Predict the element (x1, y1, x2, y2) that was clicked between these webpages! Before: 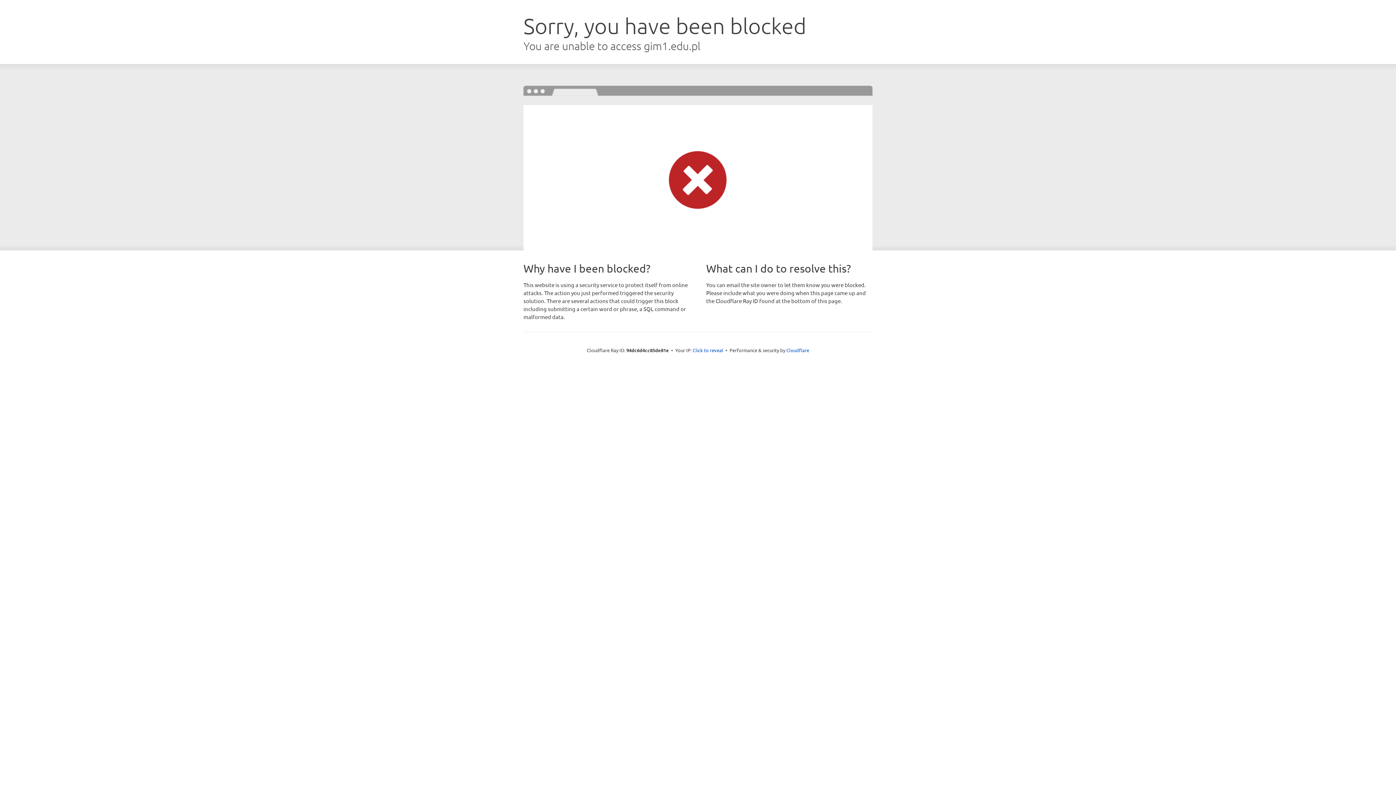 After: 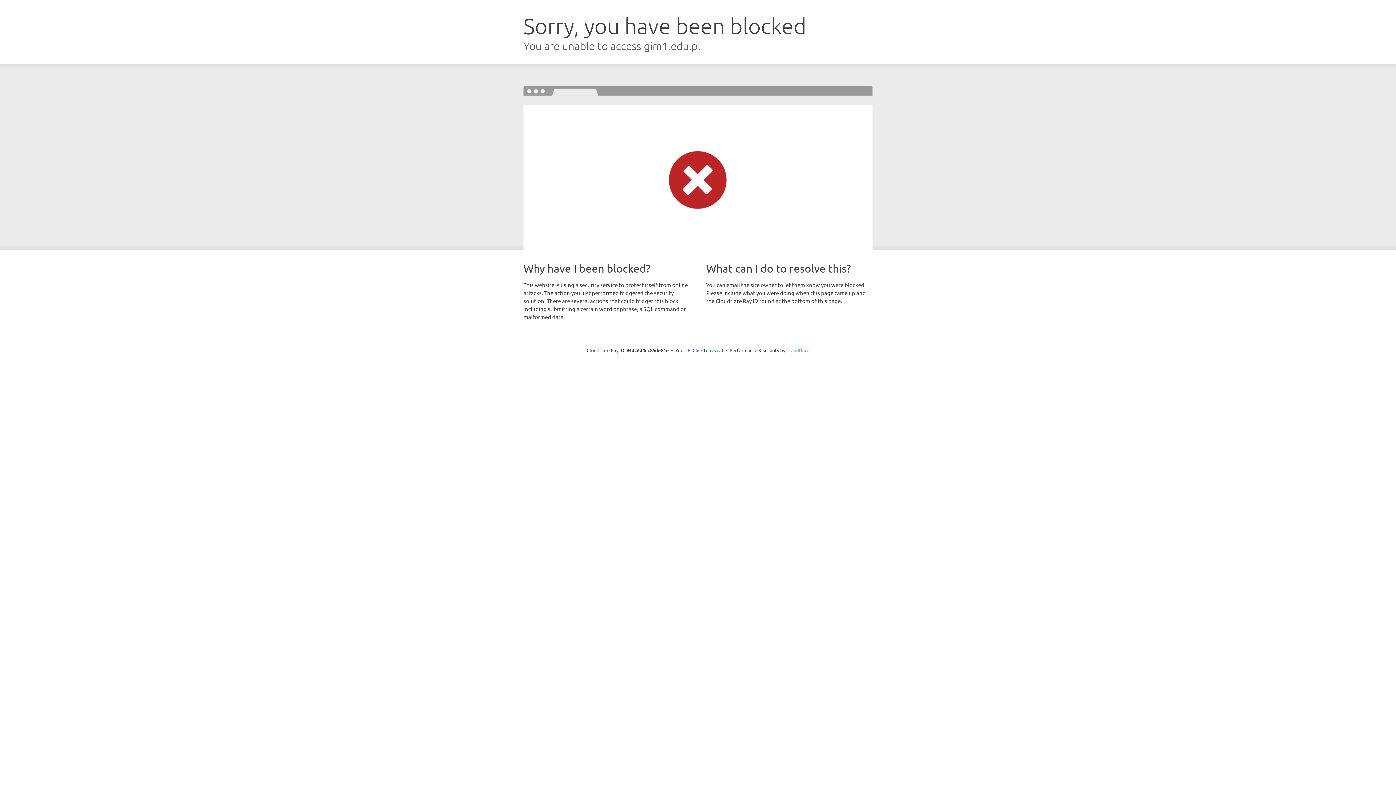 Action: label: Cloudflare bbox: (786, 347, 809, 353)